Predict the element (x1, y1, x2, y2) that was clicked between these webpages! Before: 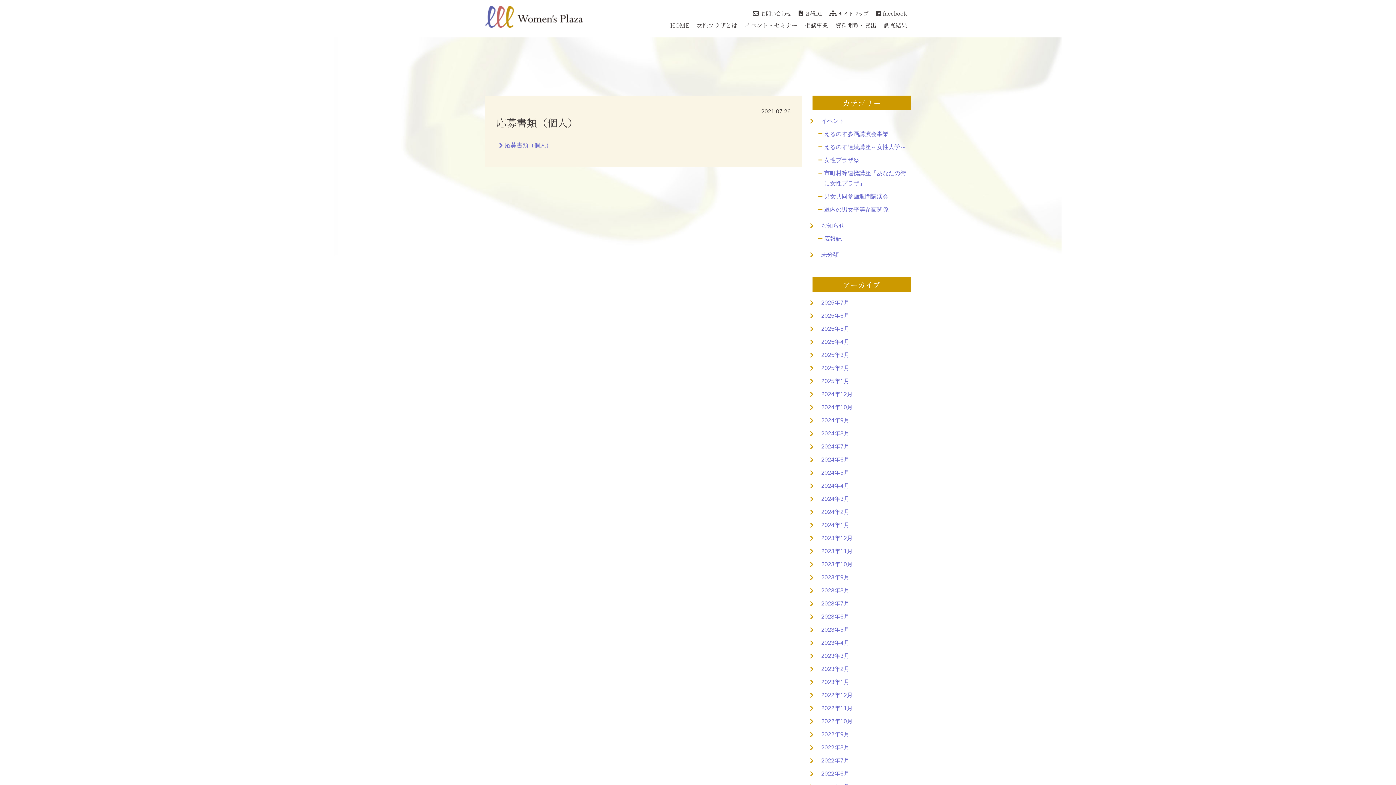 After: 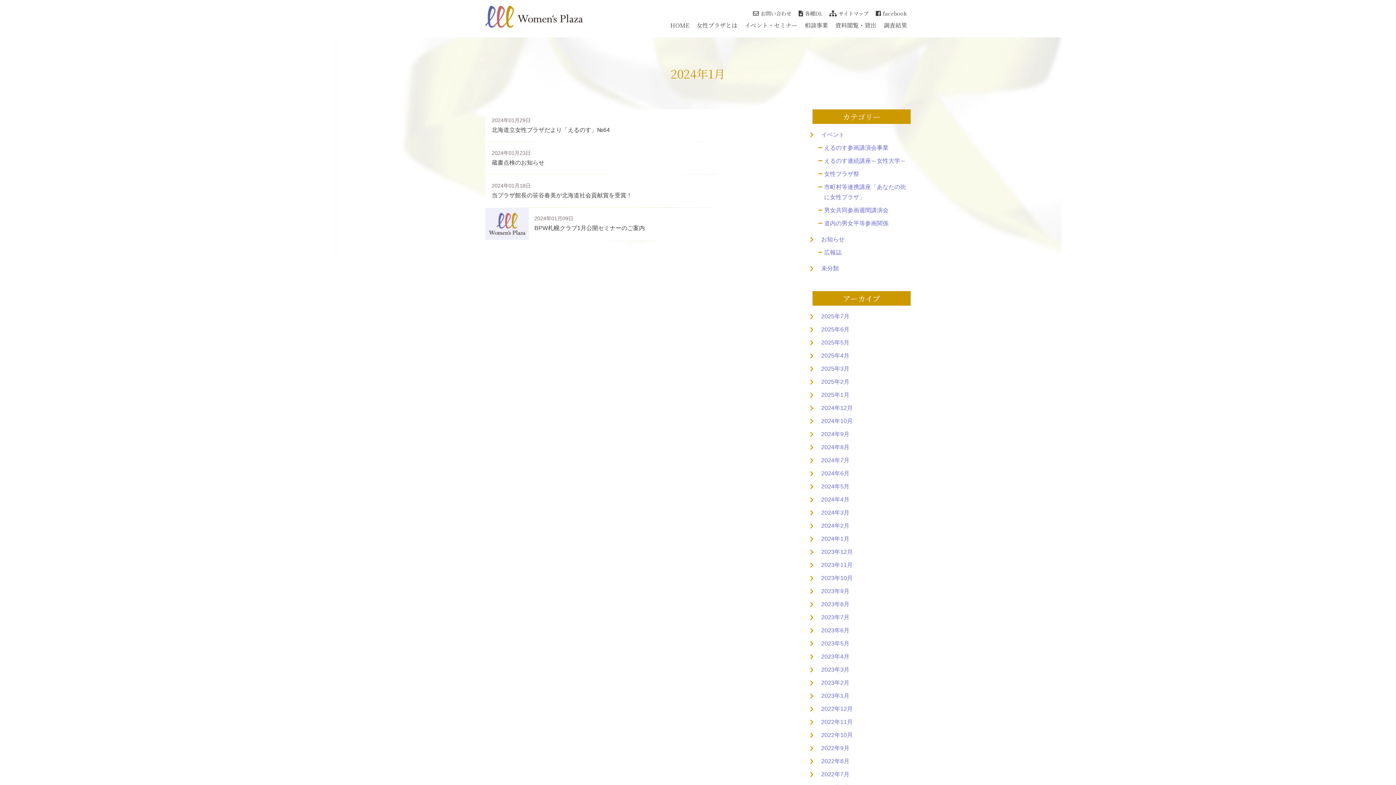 Action: label: 2024年1月 bbox: (821, 520, 910, 530)